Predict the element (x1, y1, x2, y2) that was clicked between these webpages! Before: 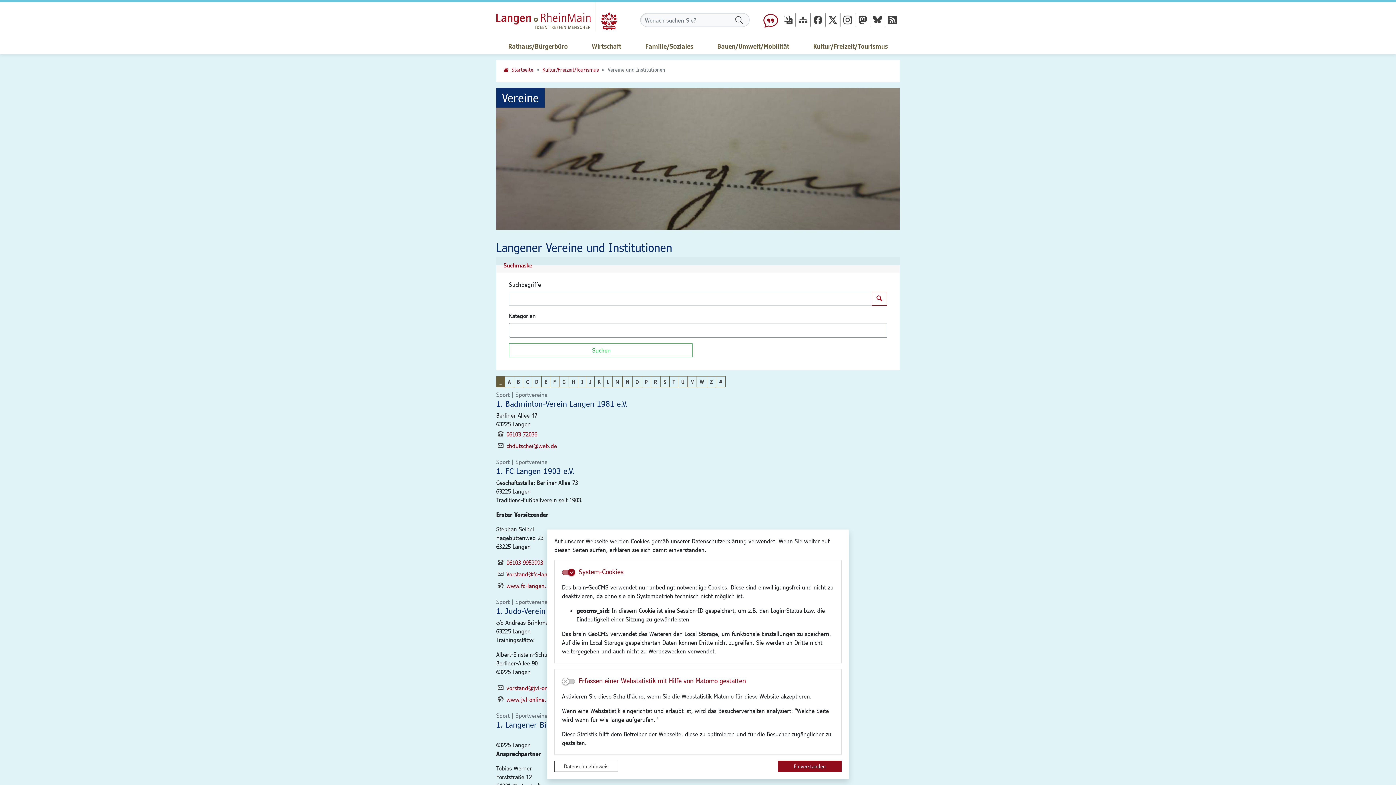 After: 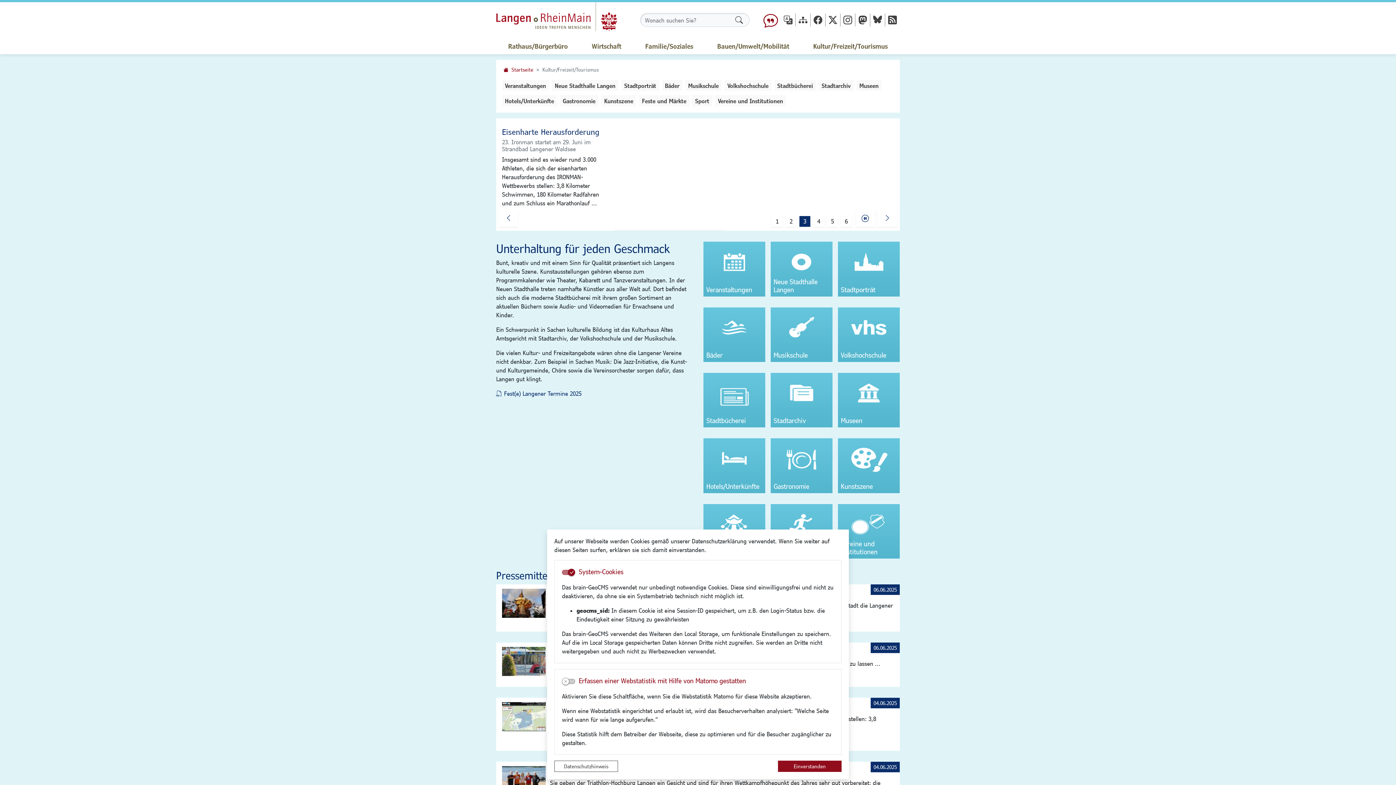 Action: bbox: (542, 66, 598, 72) label: Kultur/Freizeit/Tourismus